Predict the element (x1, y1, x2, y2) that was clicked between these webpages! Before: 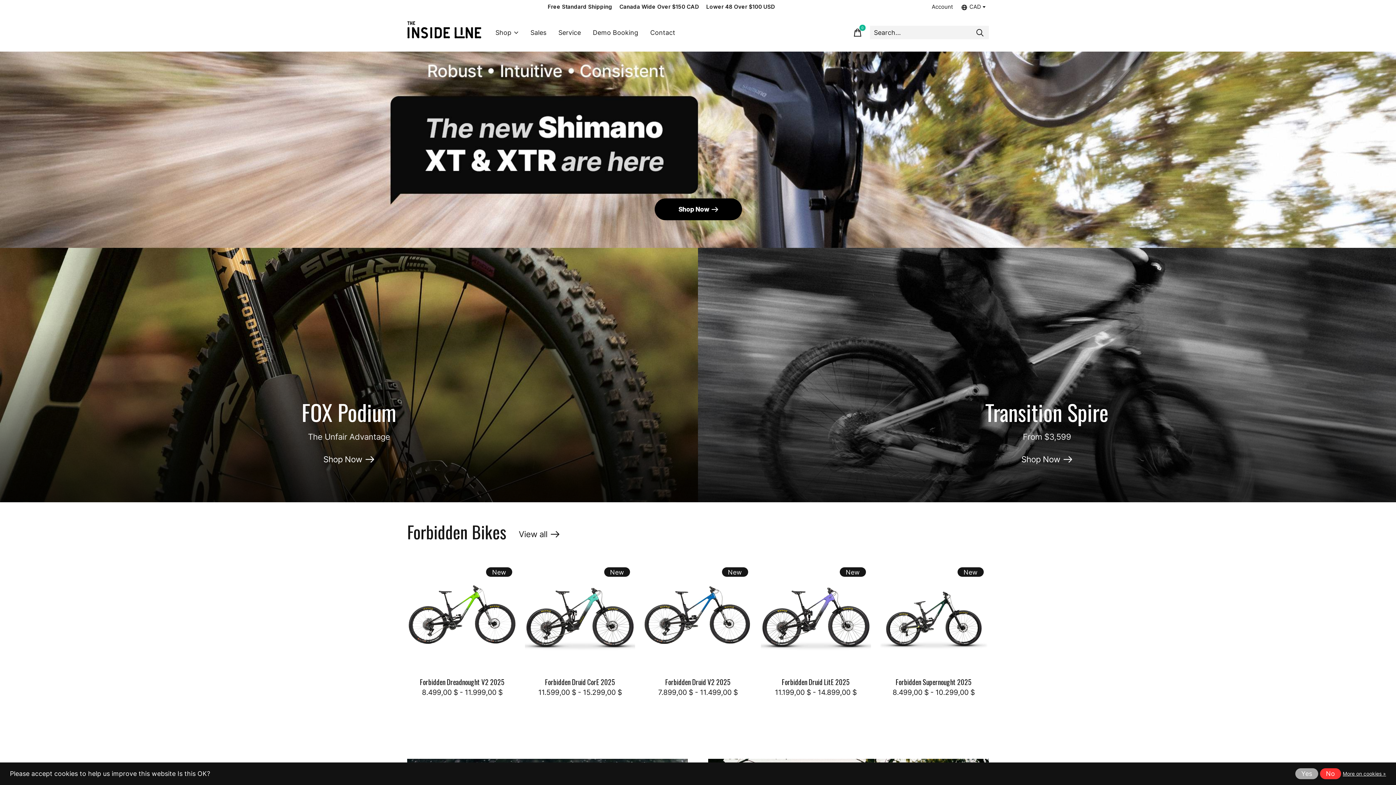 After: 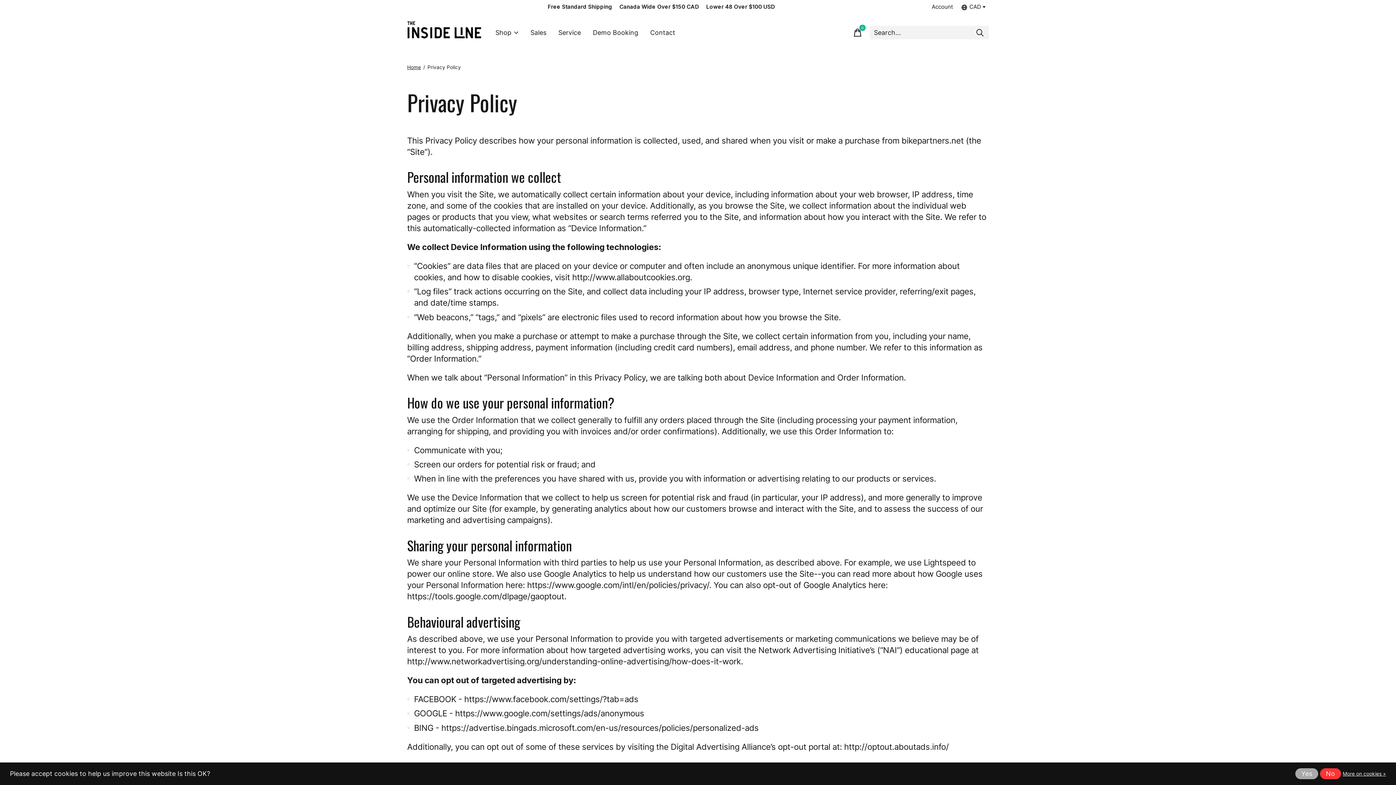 Action: label: More on cookies » bbox: (1343, 769, 1386, 778)